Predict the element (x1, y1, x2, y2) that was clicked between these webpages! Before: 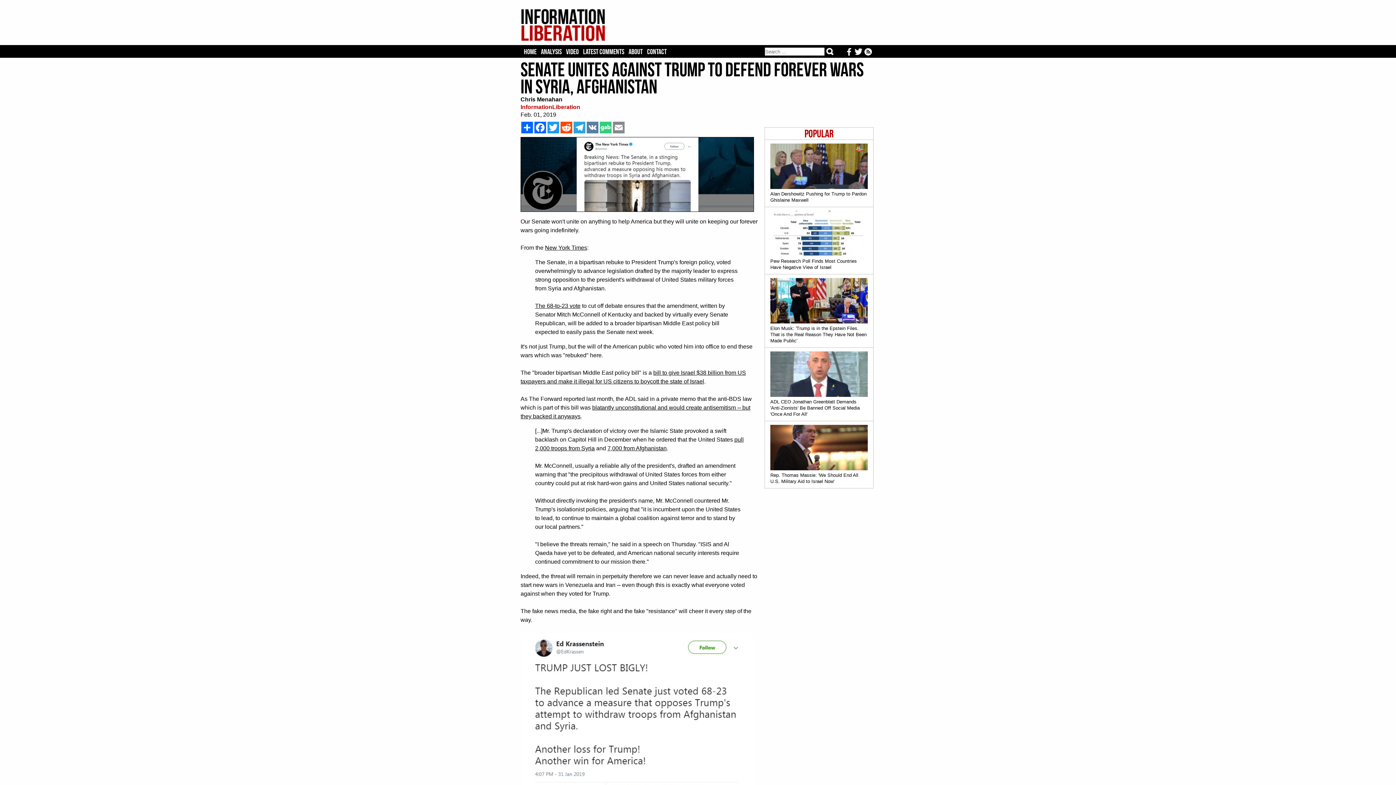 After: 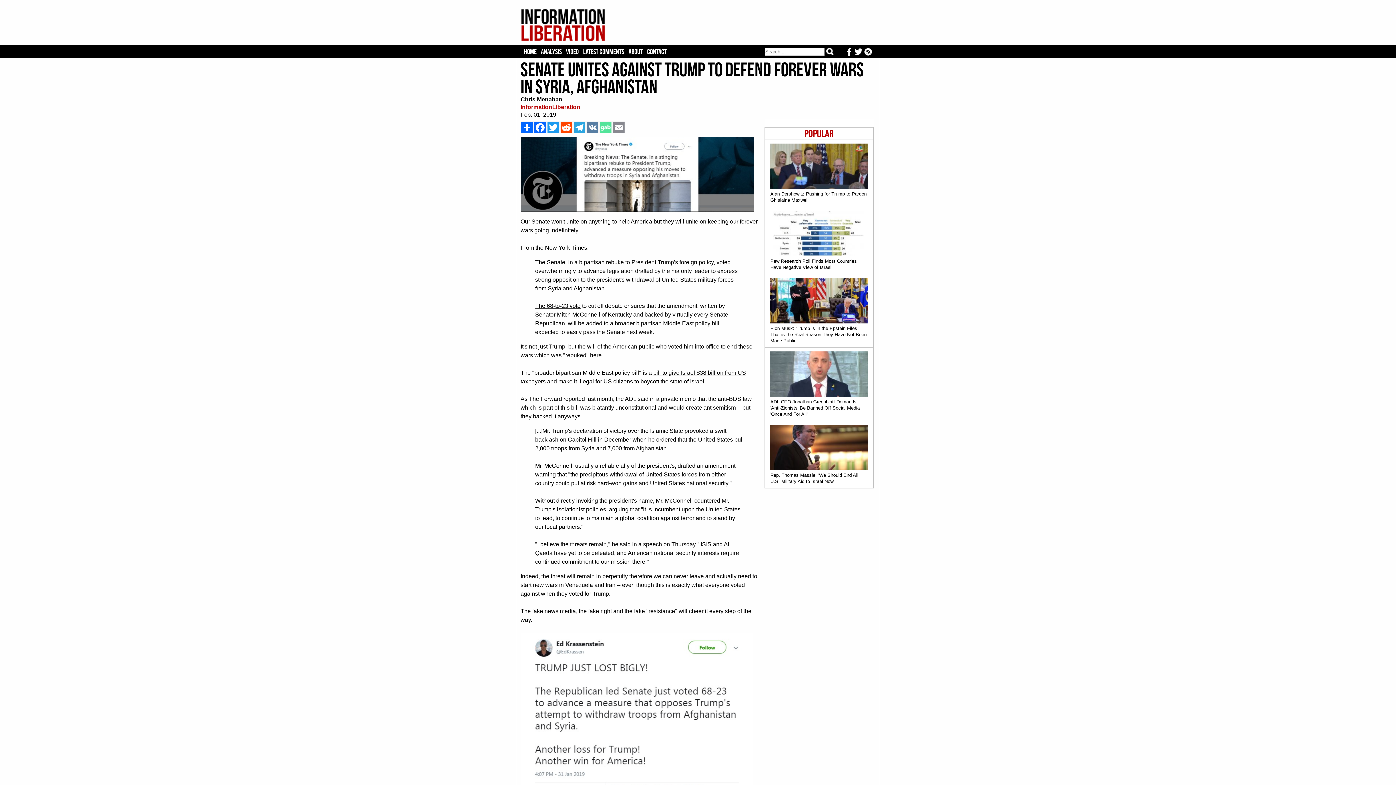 Action: bbox: (599, 121, 612, 133)